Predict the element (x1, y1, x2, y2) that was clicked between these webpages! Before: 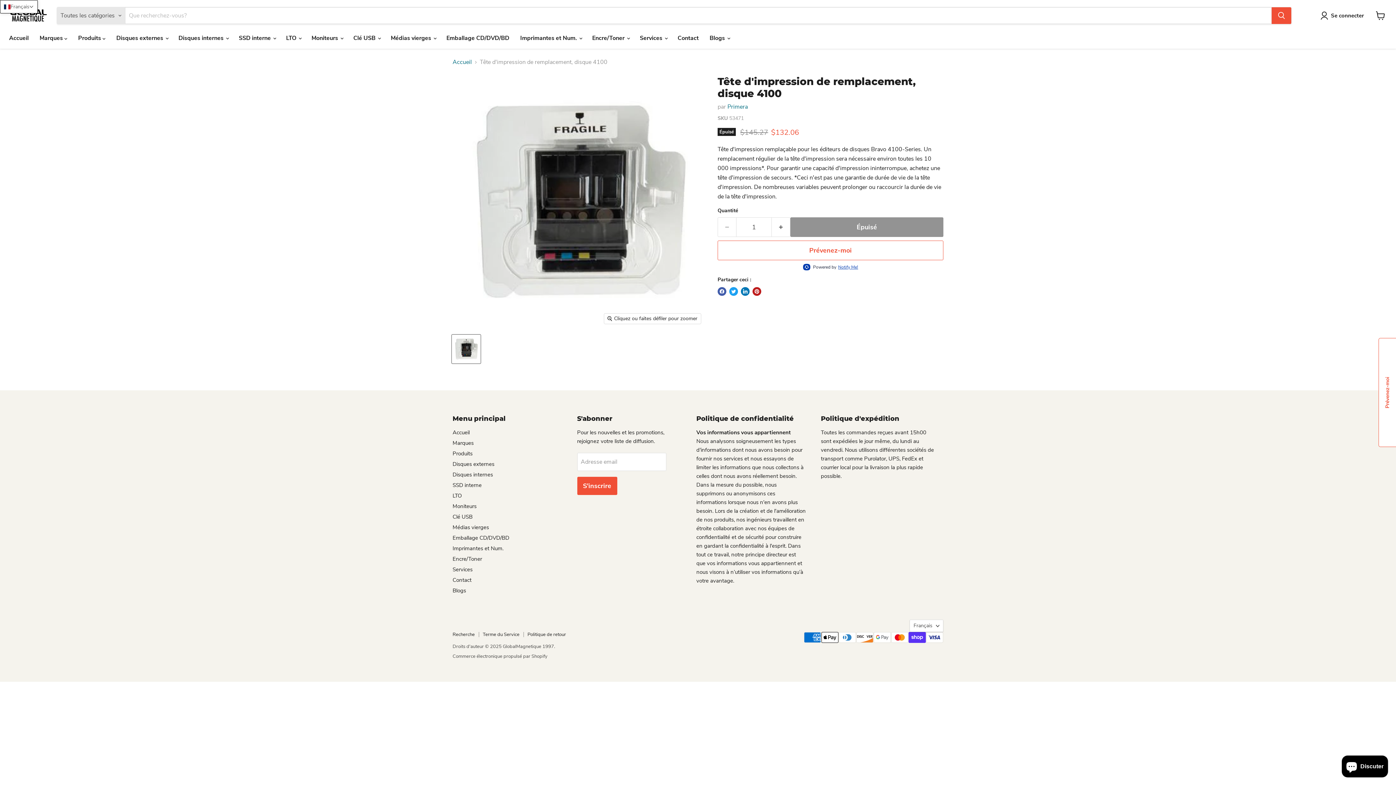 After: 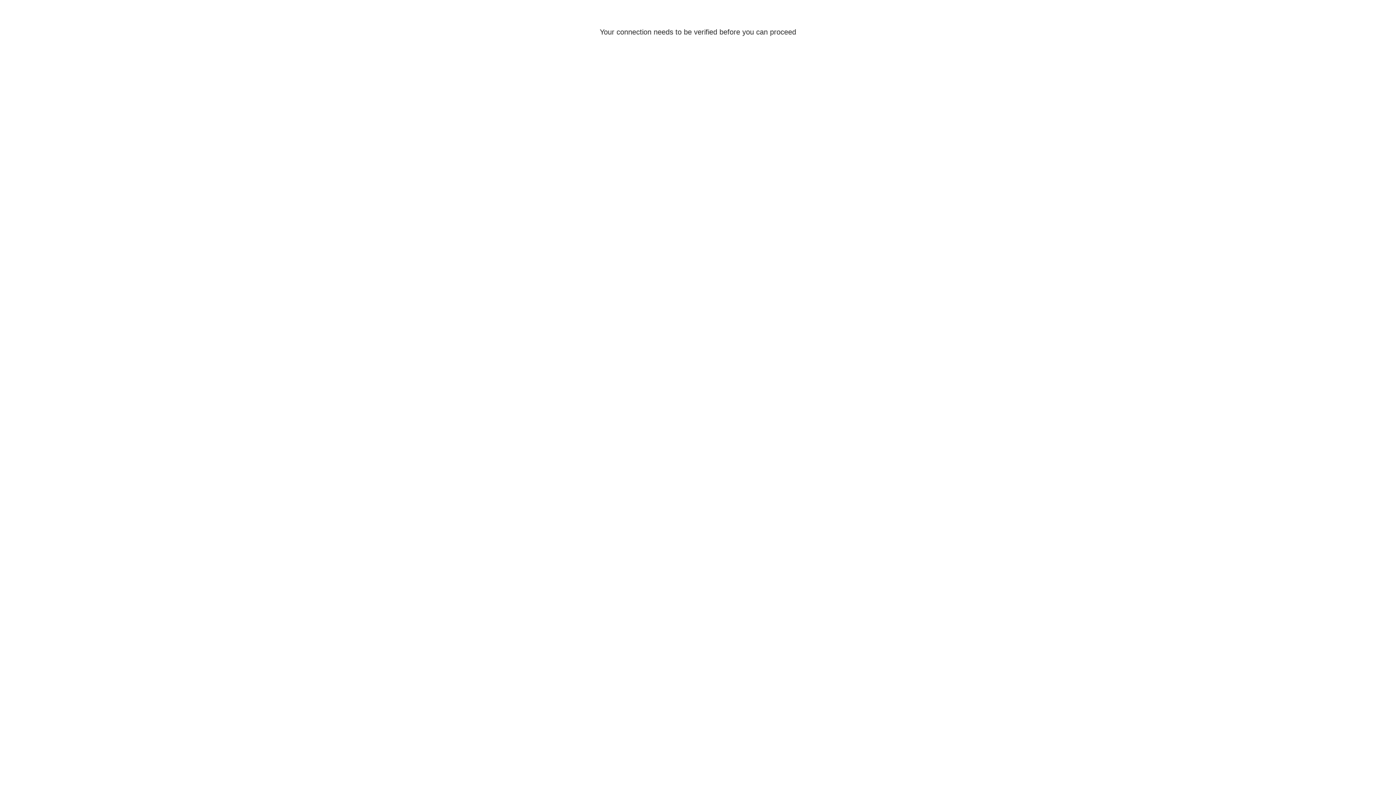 Action: bbox: (1320, 11, 1367, 20) label: Se connecter